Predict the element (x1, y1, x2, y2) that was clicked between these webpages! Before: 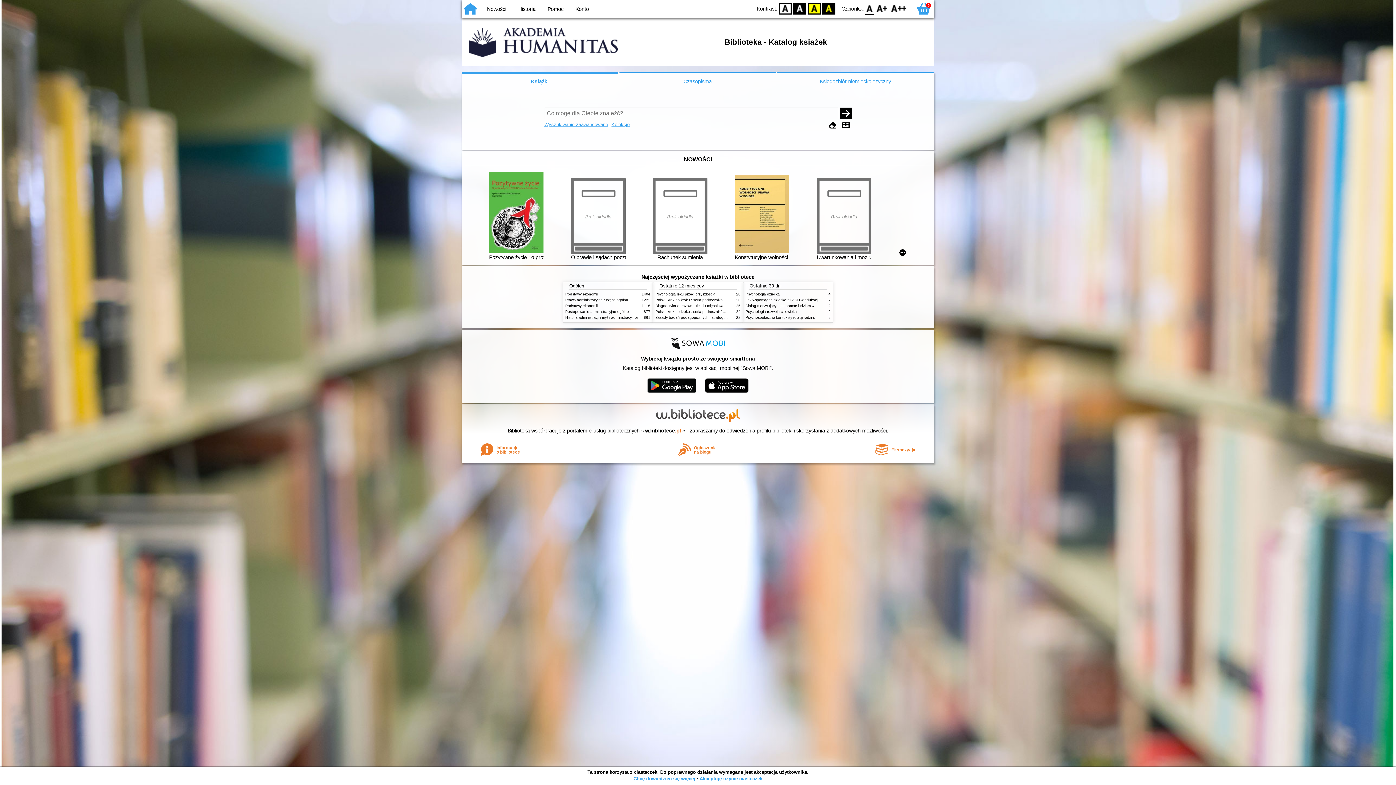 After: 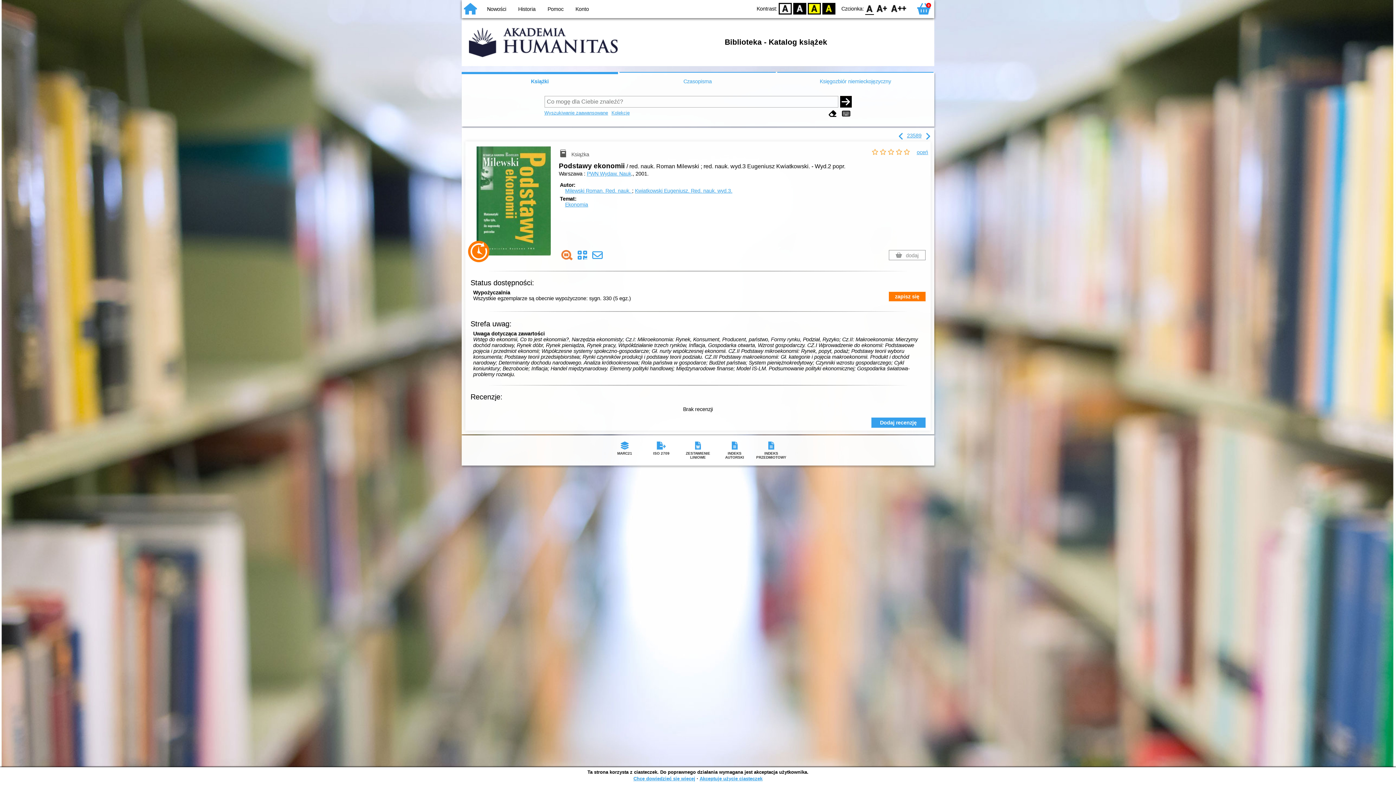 Action: label: Podstawy ekonomii bbox: (565, 292, 597, 296)